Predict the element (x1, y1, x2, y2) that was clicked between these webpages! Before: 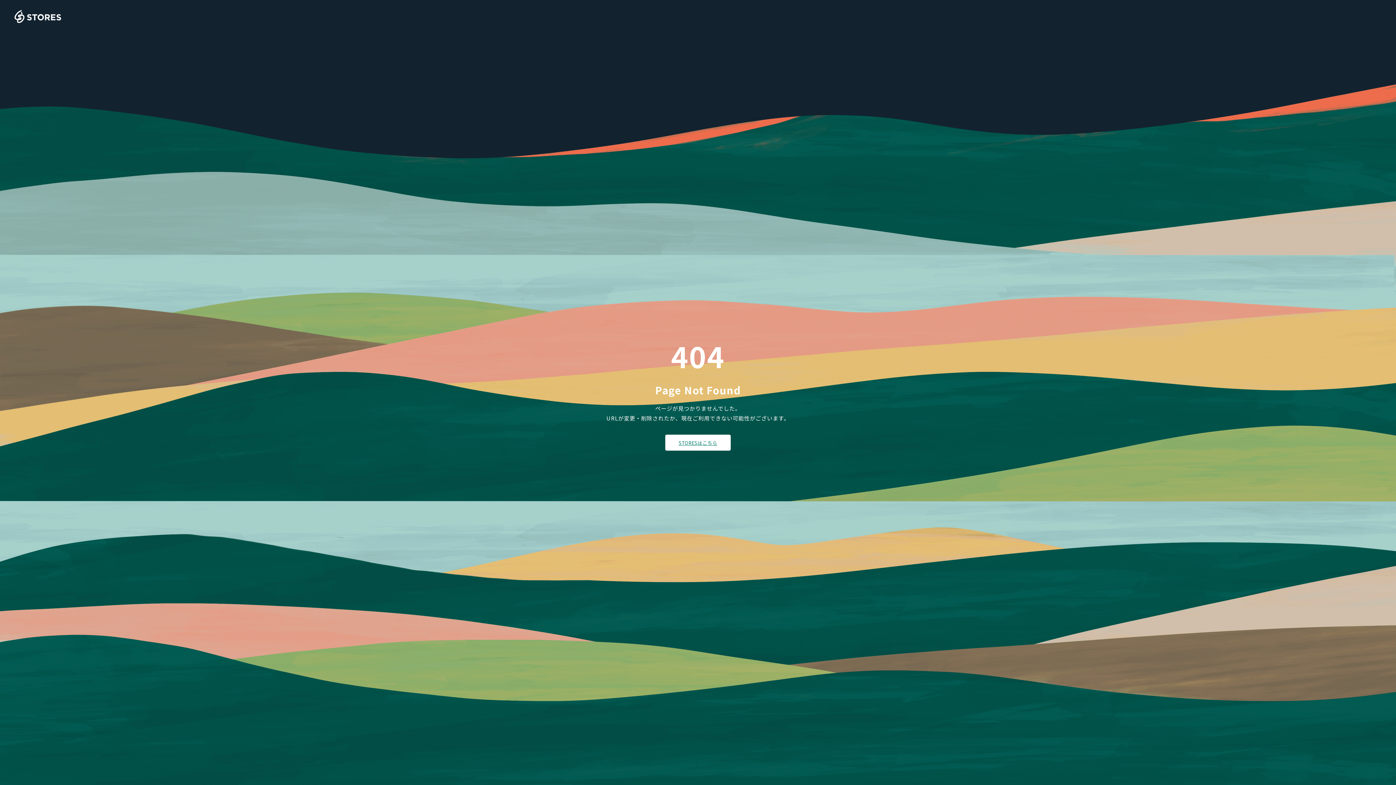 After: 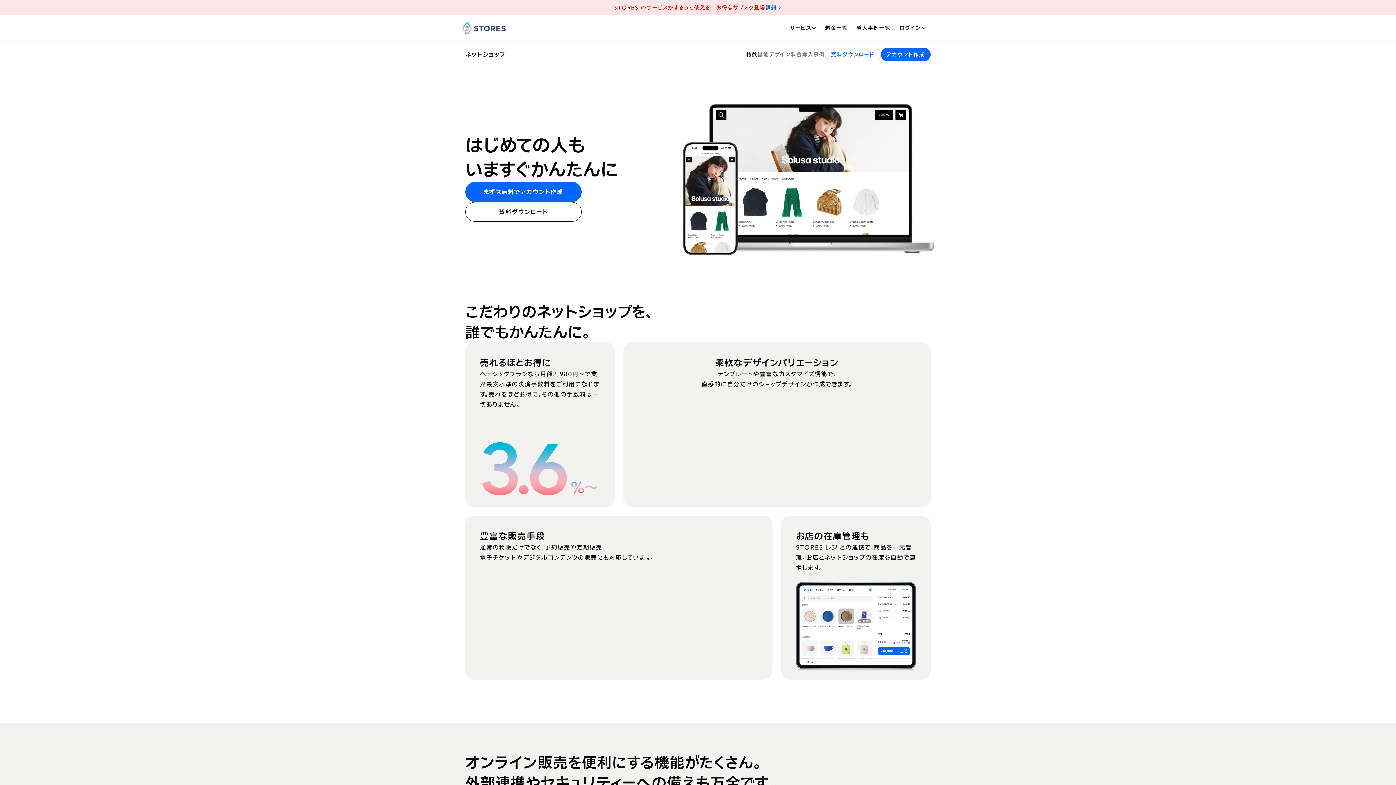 Action: bbox: (14, 10, 61, 23)